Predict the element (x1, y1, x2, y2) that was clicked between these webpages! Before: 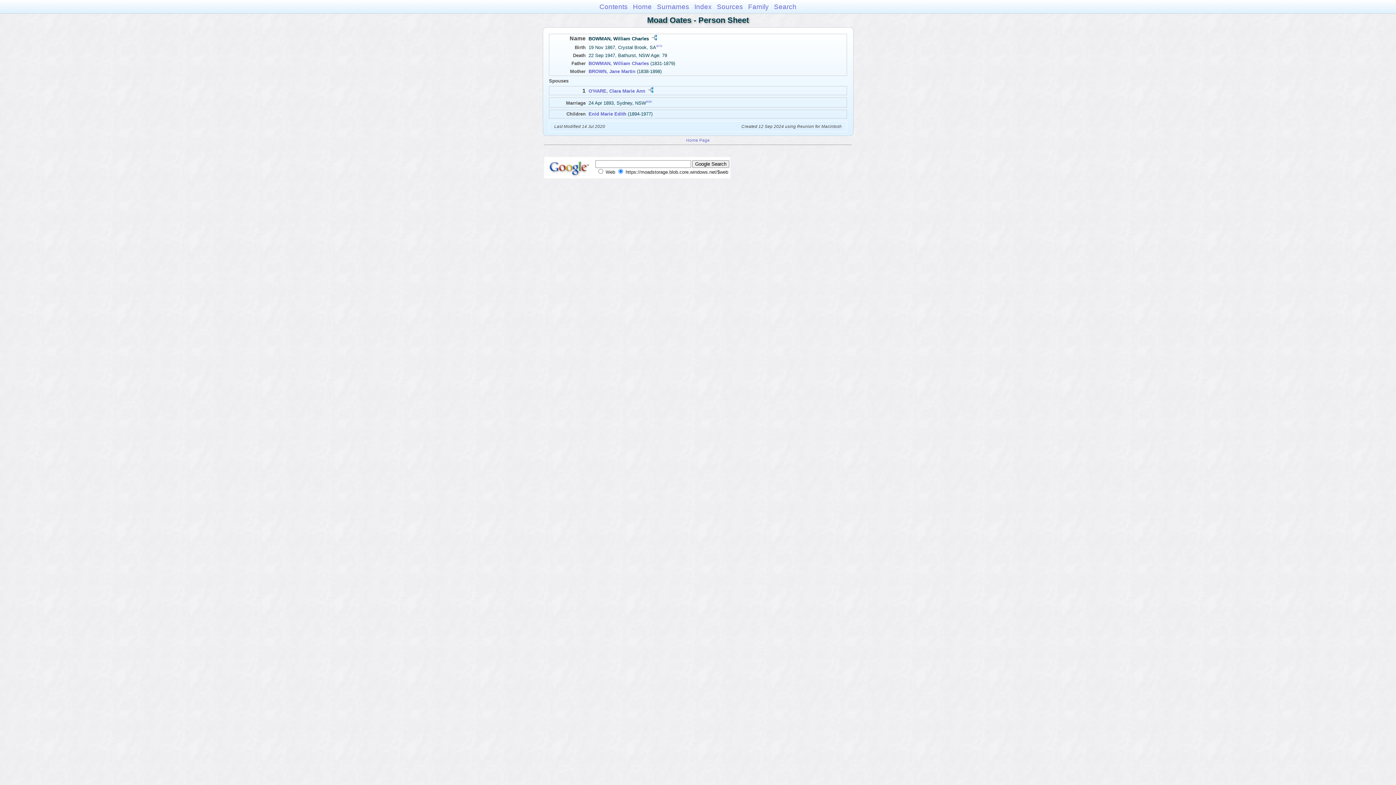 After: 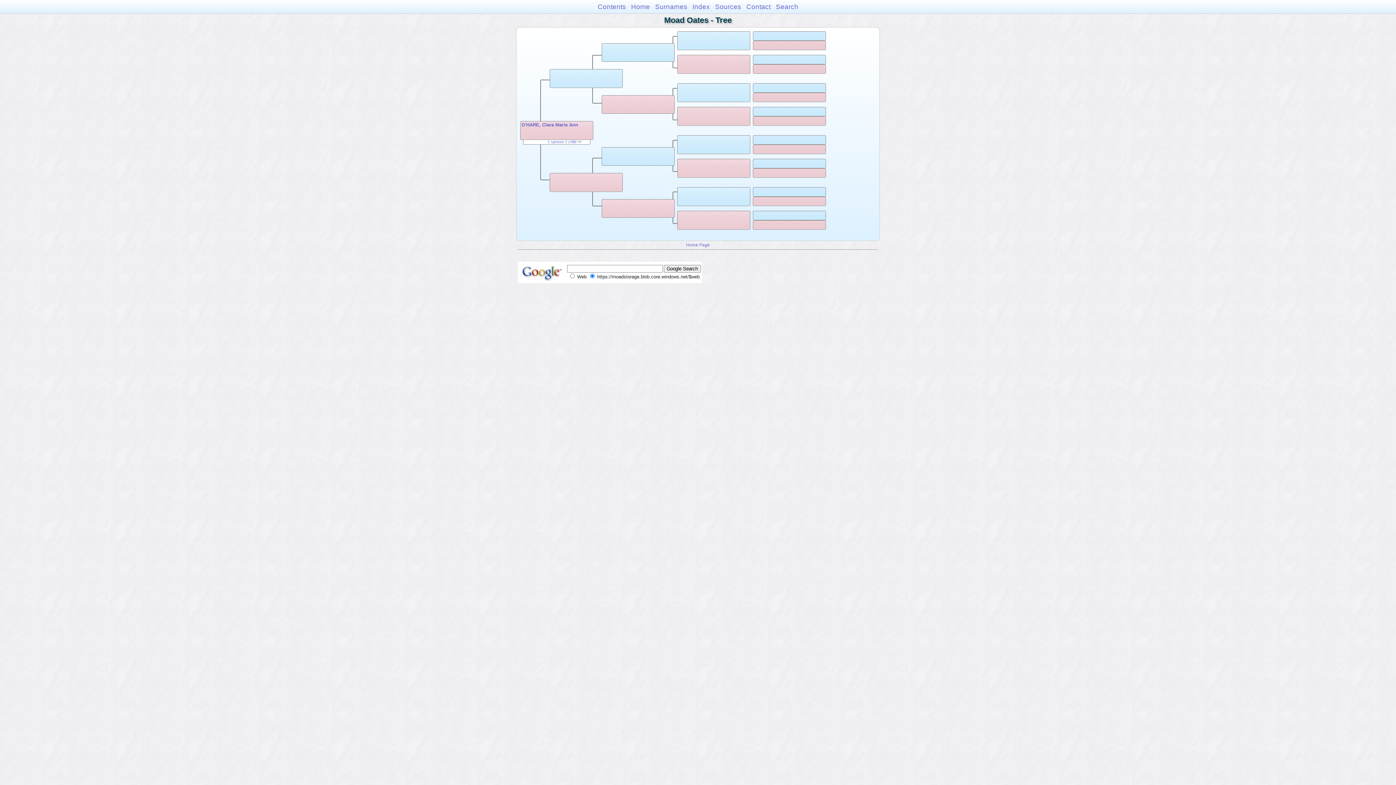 Action: bbox: (646, 88, 654, 93)